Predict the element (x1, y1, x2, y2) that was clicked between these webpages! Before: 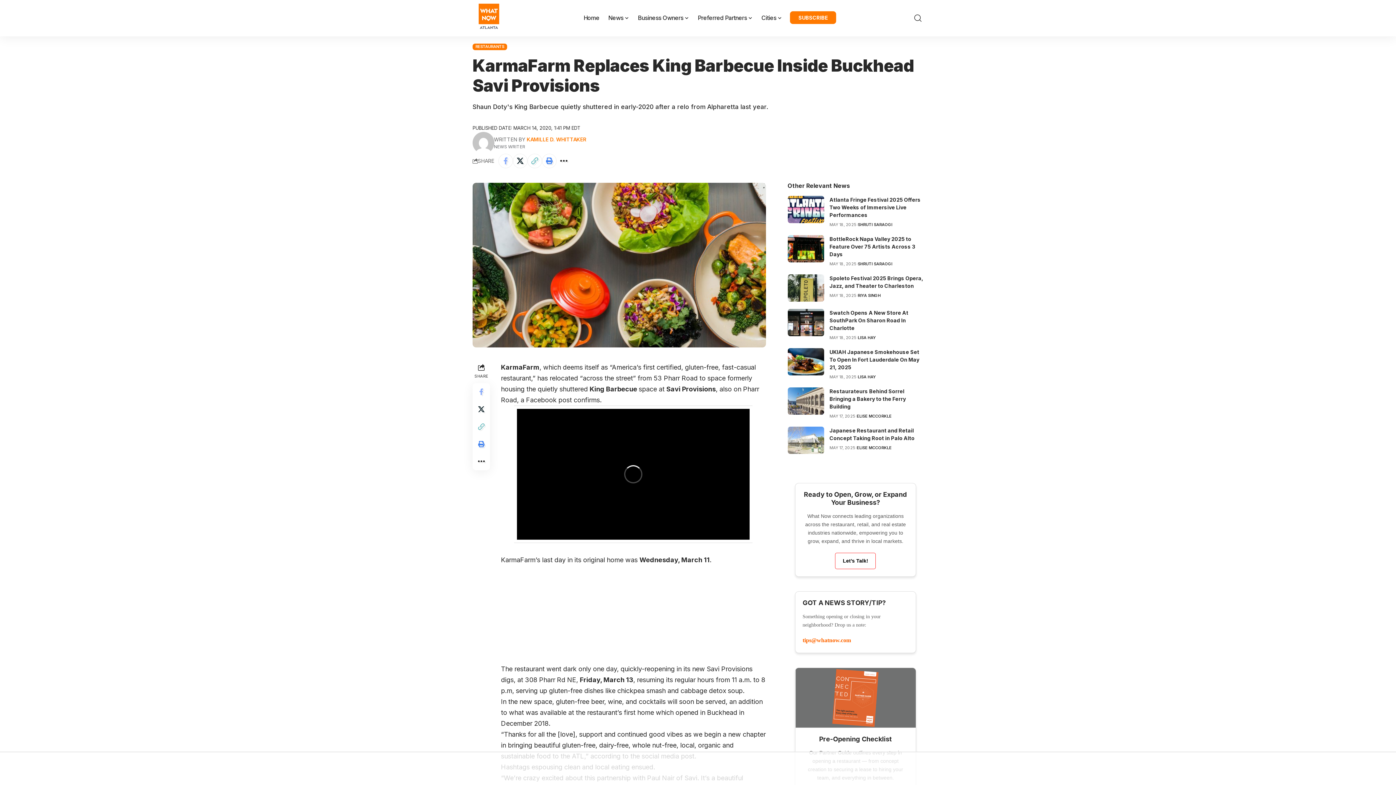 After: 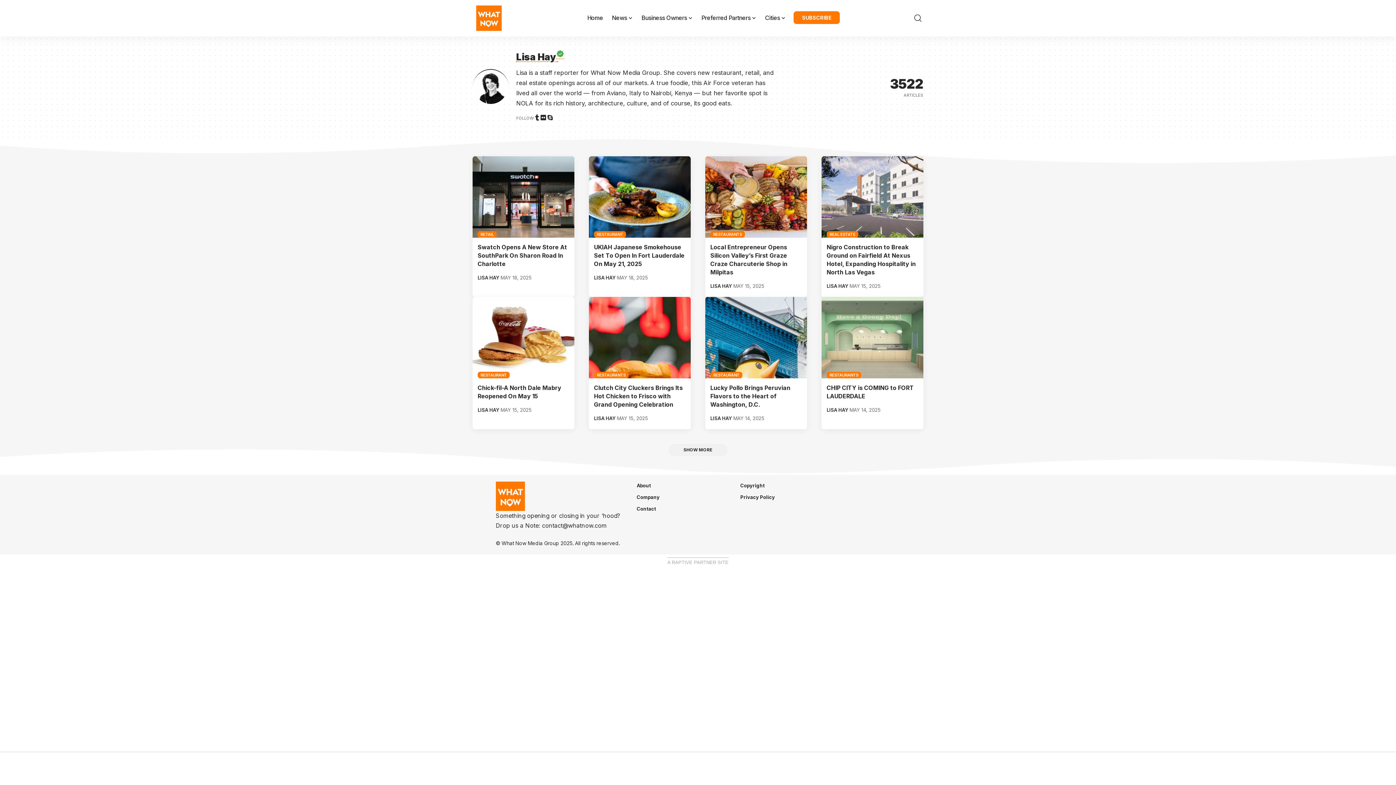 Action: label: LISA HAY bbox: (857, 334, 876, 340)